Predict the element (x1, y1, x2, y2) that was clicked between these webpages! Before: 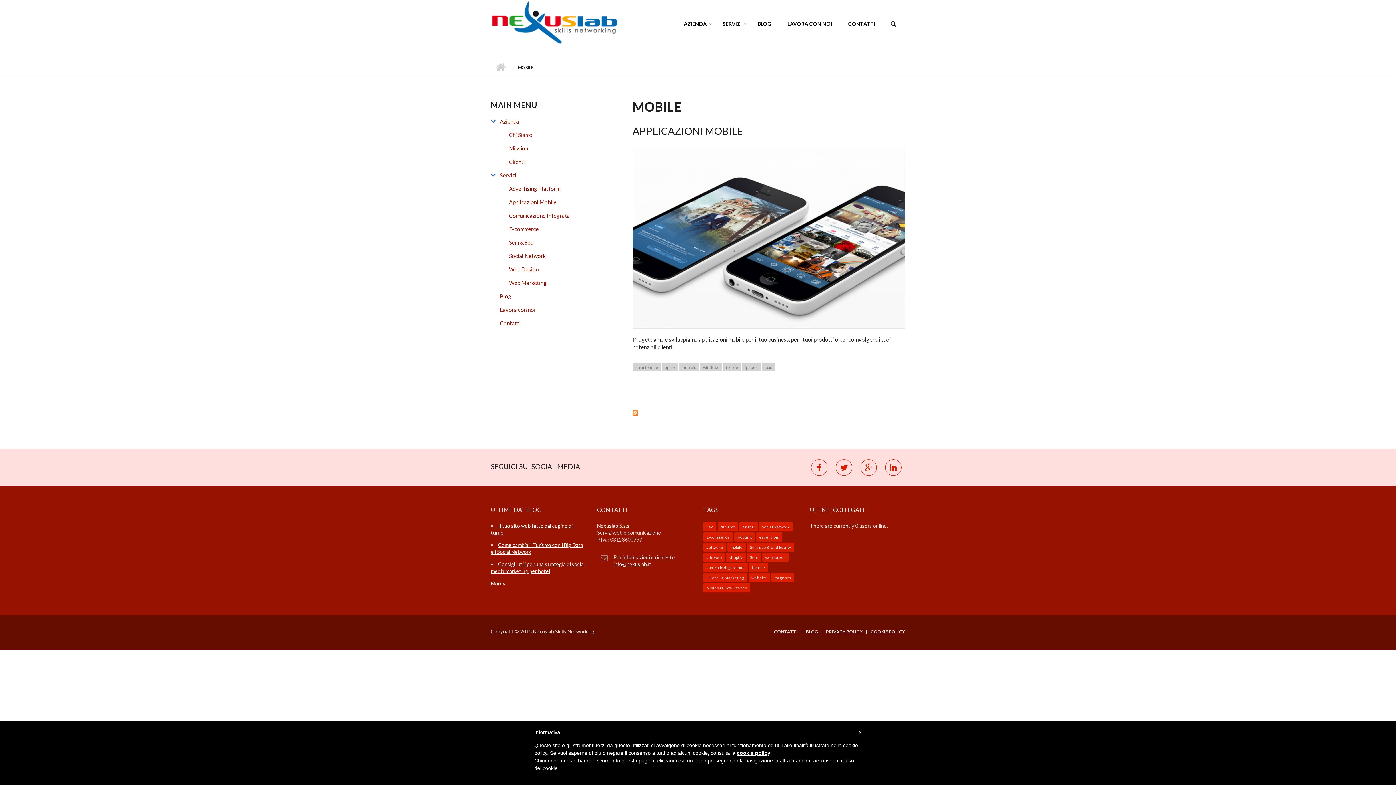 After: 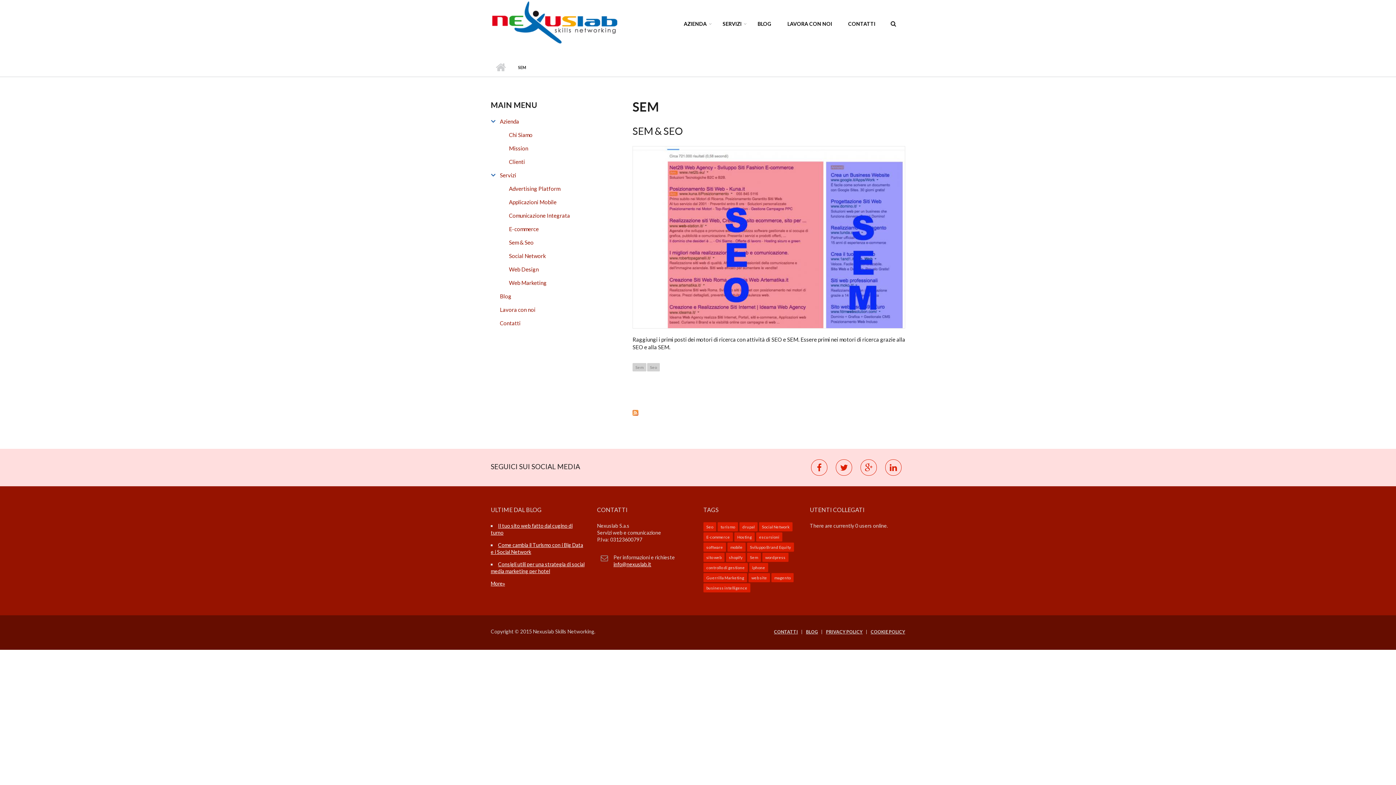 Action: bbox: (747, 552, 761, 562) label: Sem